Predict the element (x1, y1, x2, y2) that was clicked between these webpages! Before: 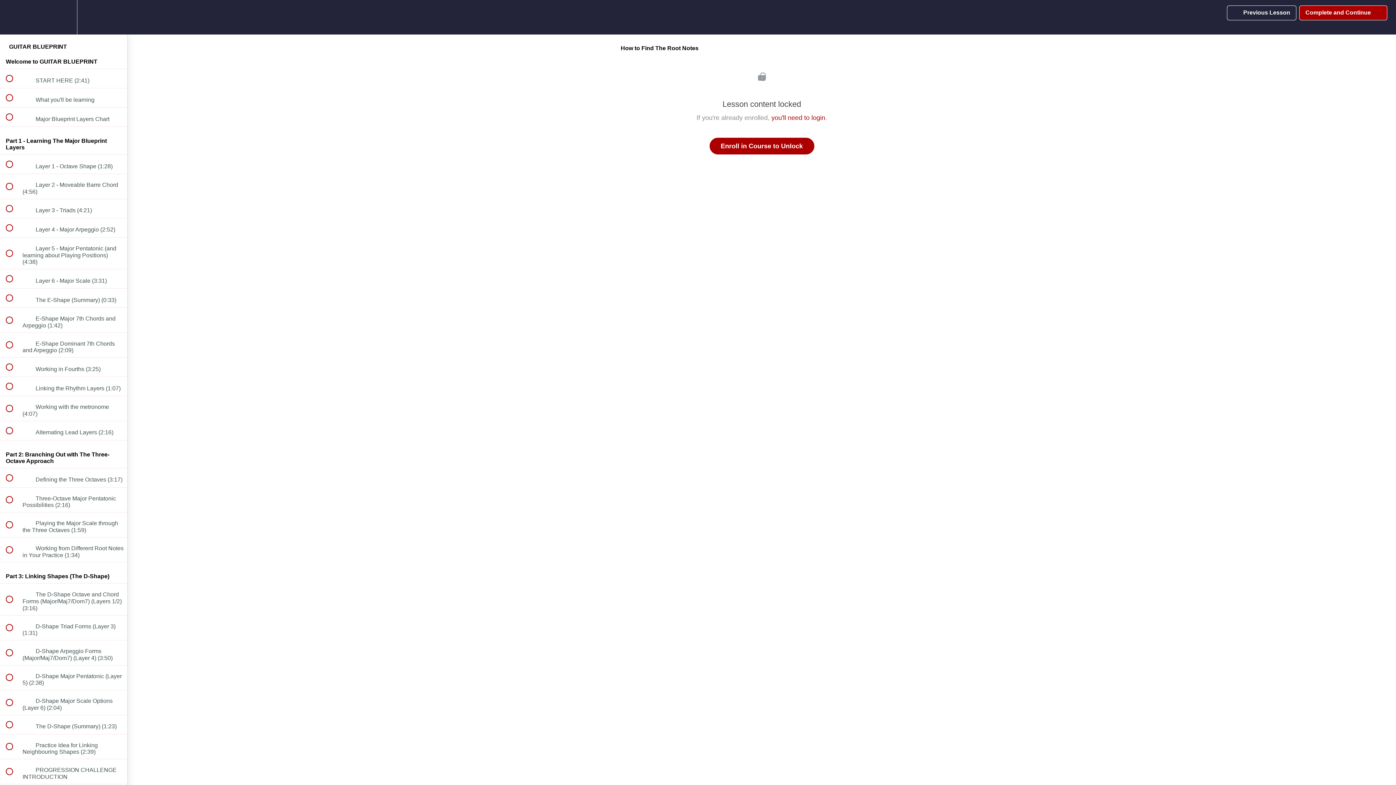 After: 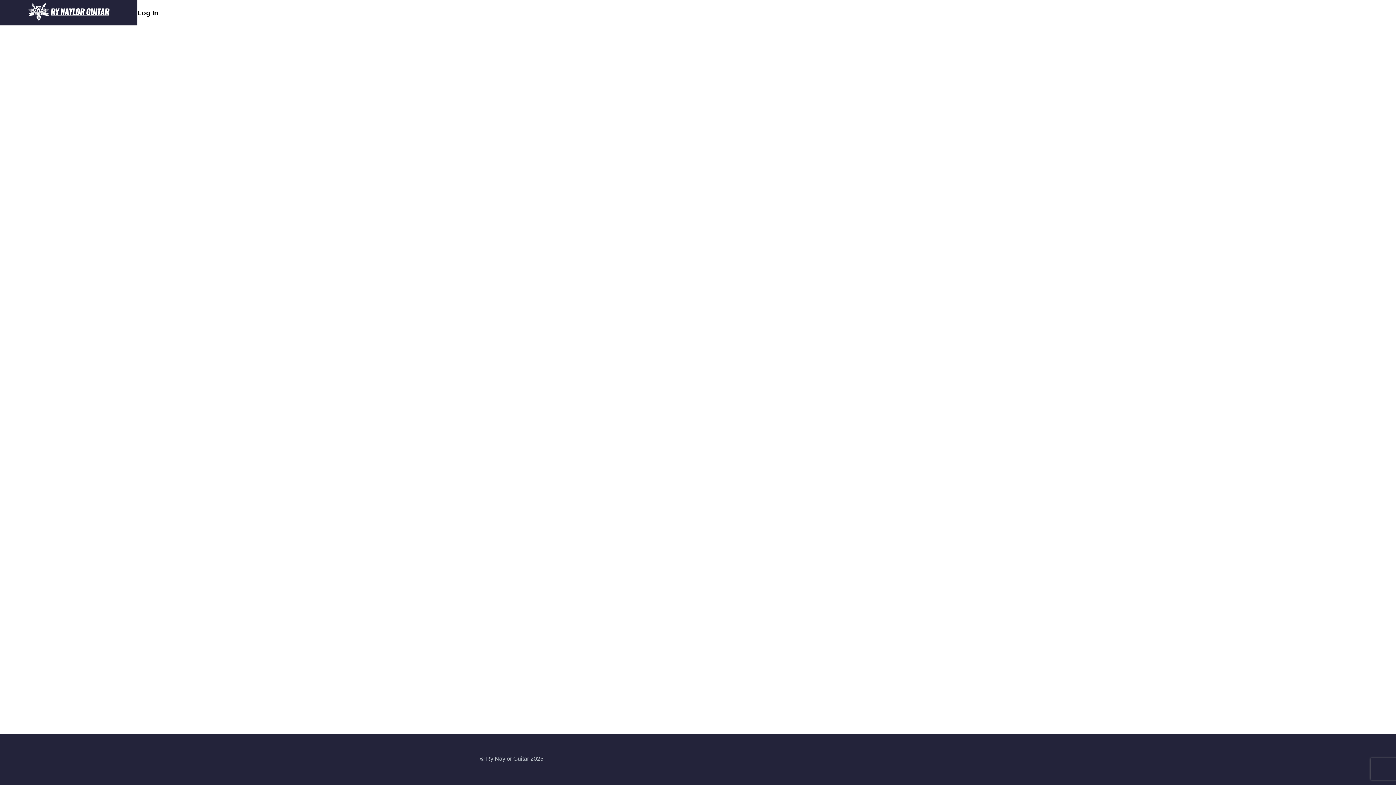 Action: label: you'll need to login bbox: (771, 114, 825, 121)